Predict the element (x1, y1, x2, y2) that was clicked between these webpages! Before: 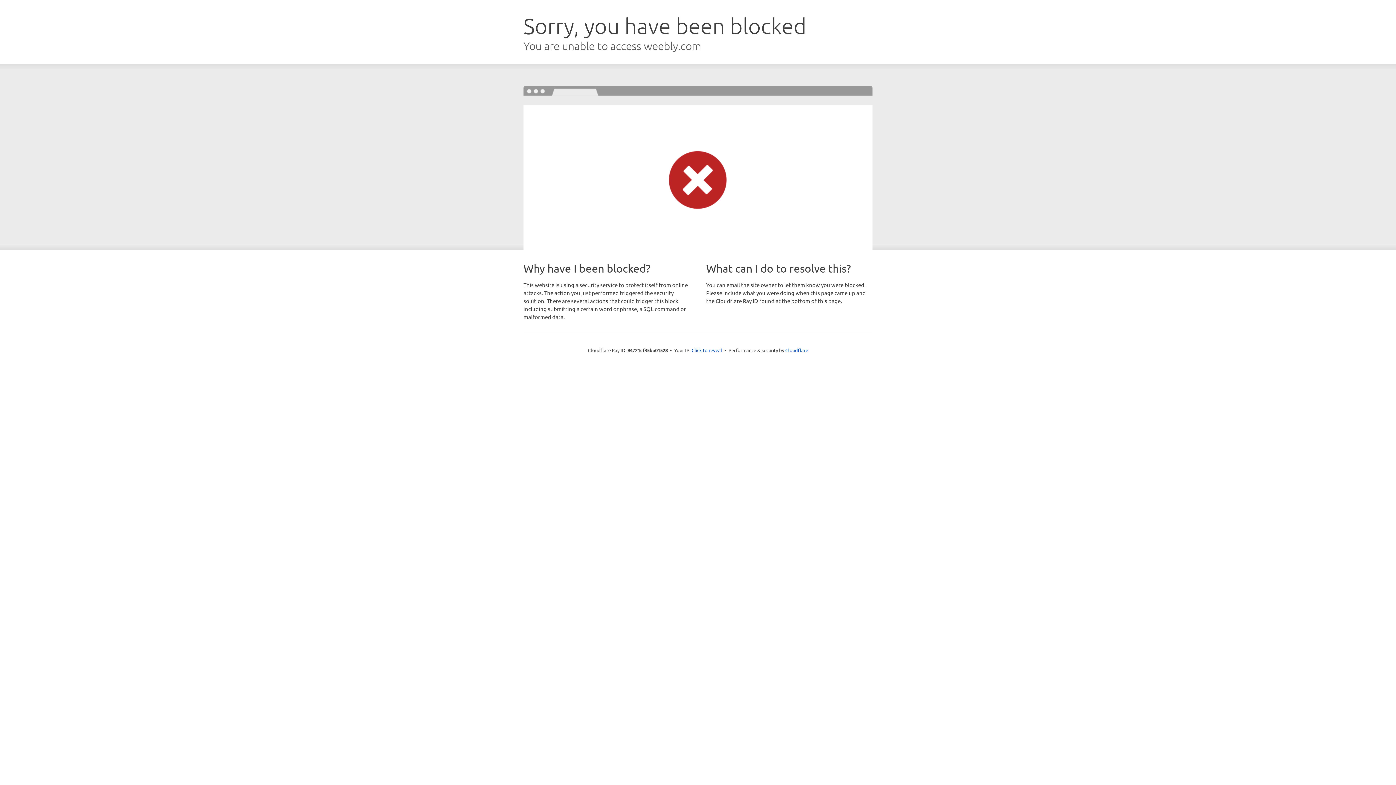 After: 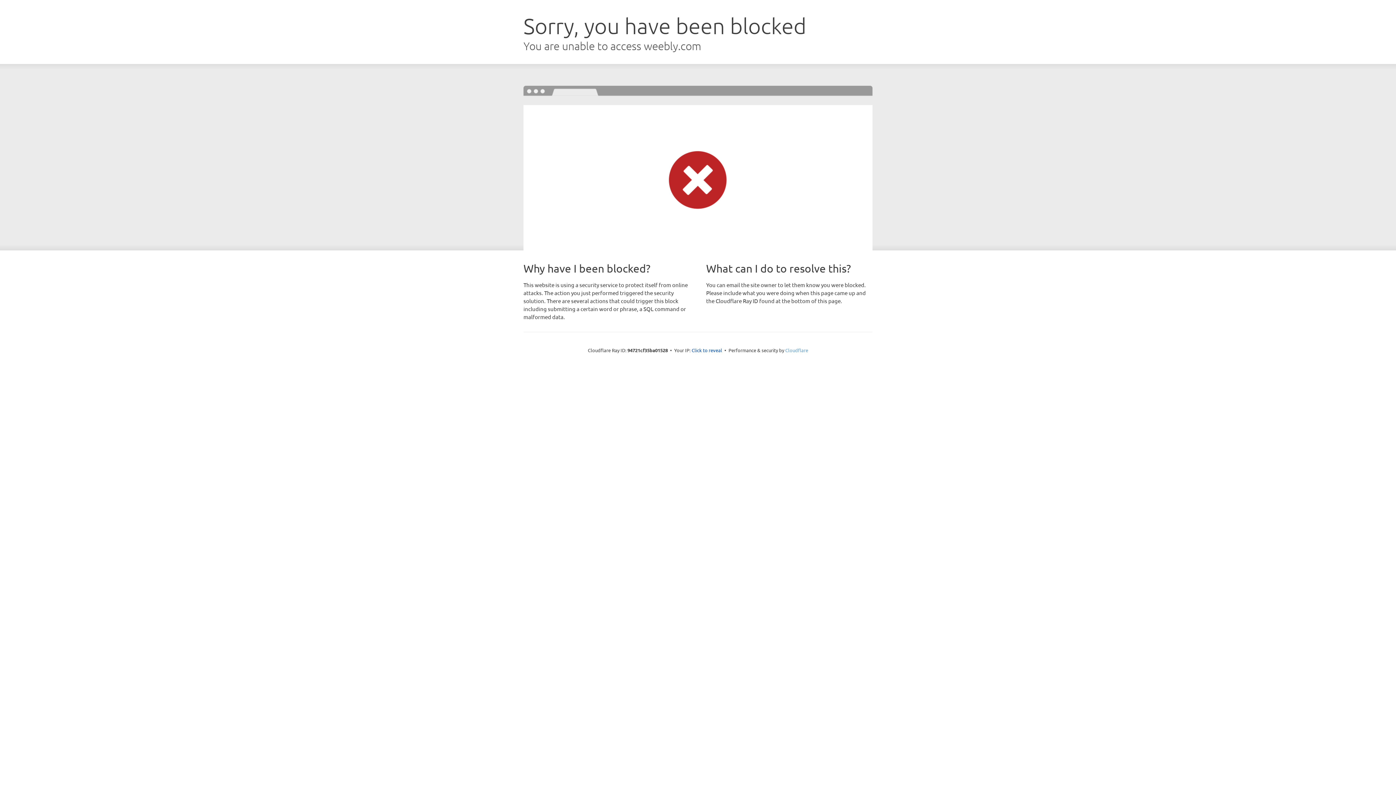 Action: bbox: (785, 347, 808, 353) label: Cloudflare